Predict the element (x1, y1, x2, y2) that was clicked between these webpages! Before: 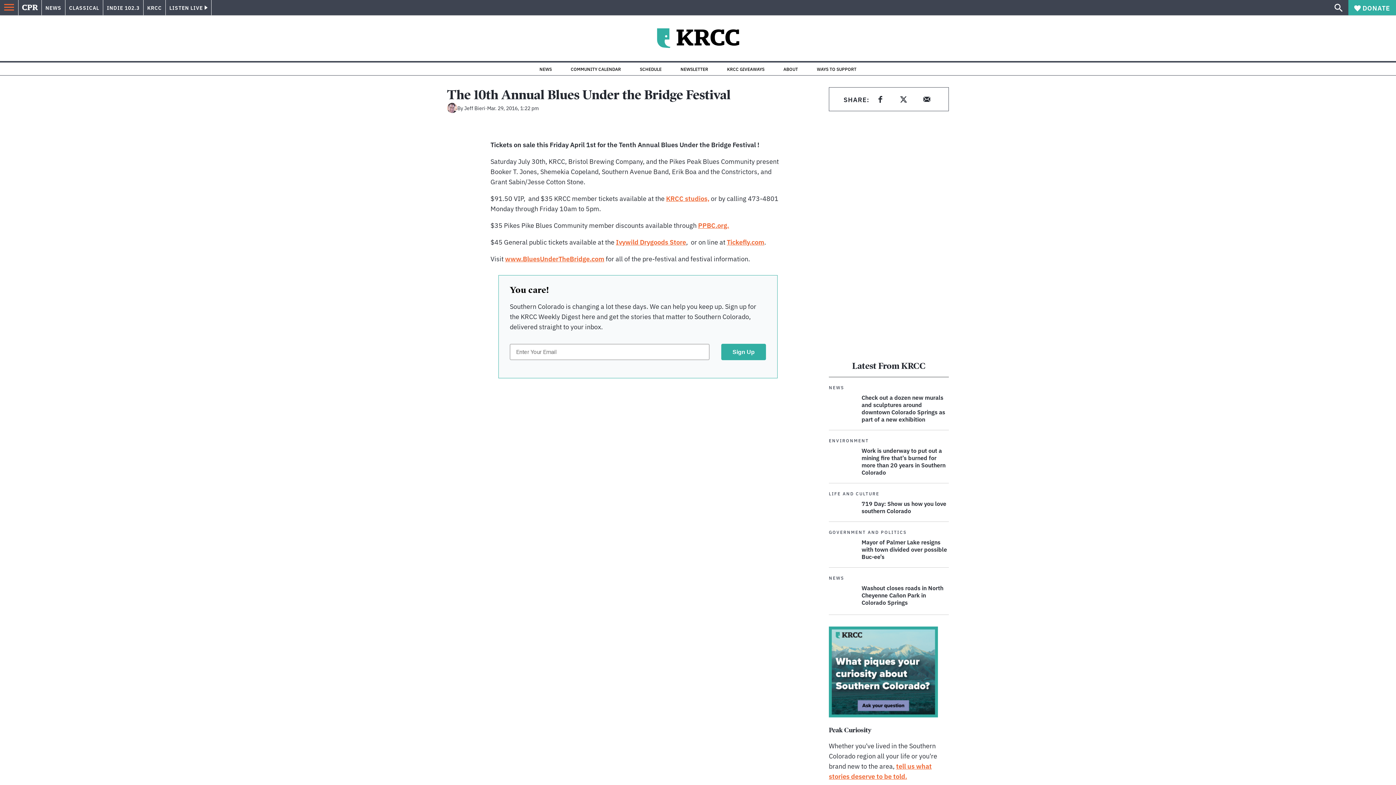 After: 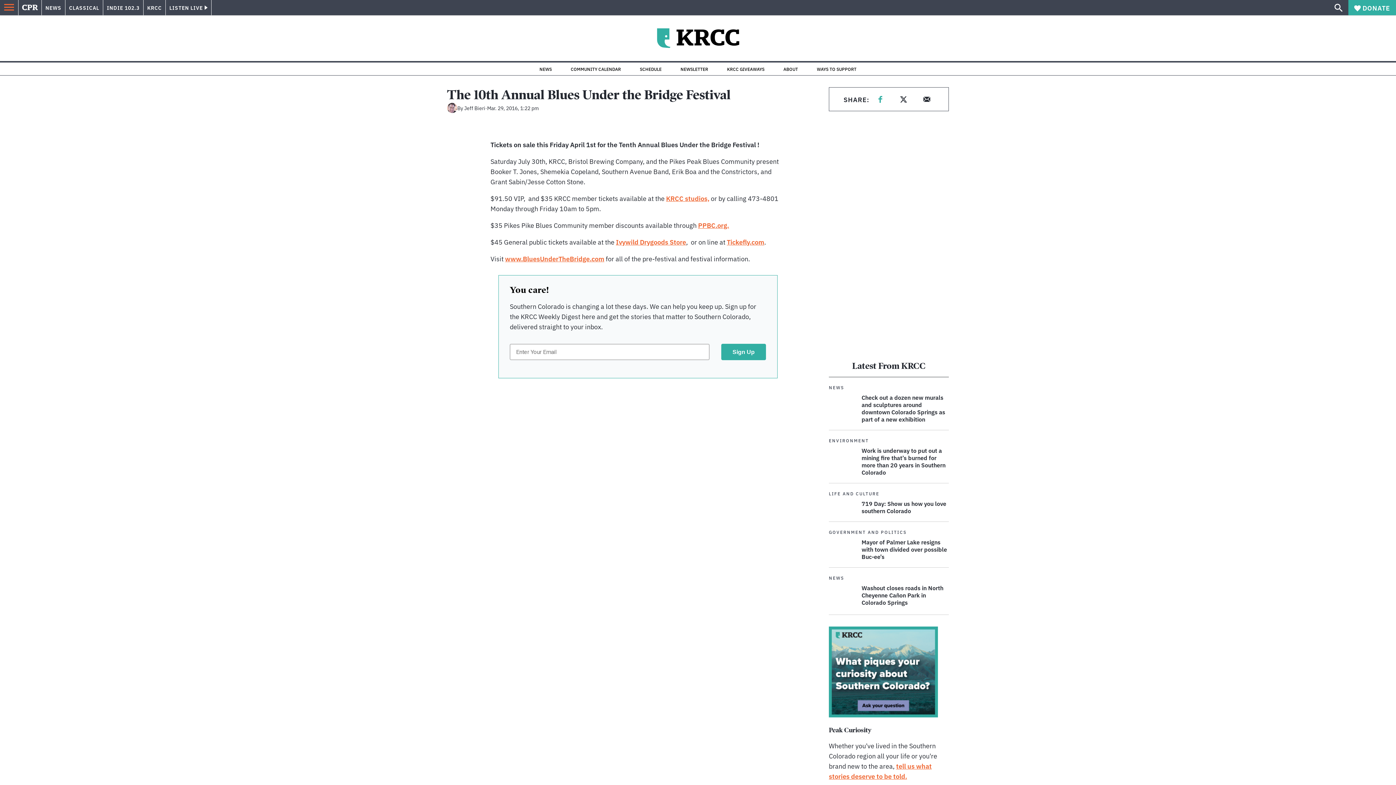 Action: label: Share on facebook bbox: (873, 92, 887, 106)